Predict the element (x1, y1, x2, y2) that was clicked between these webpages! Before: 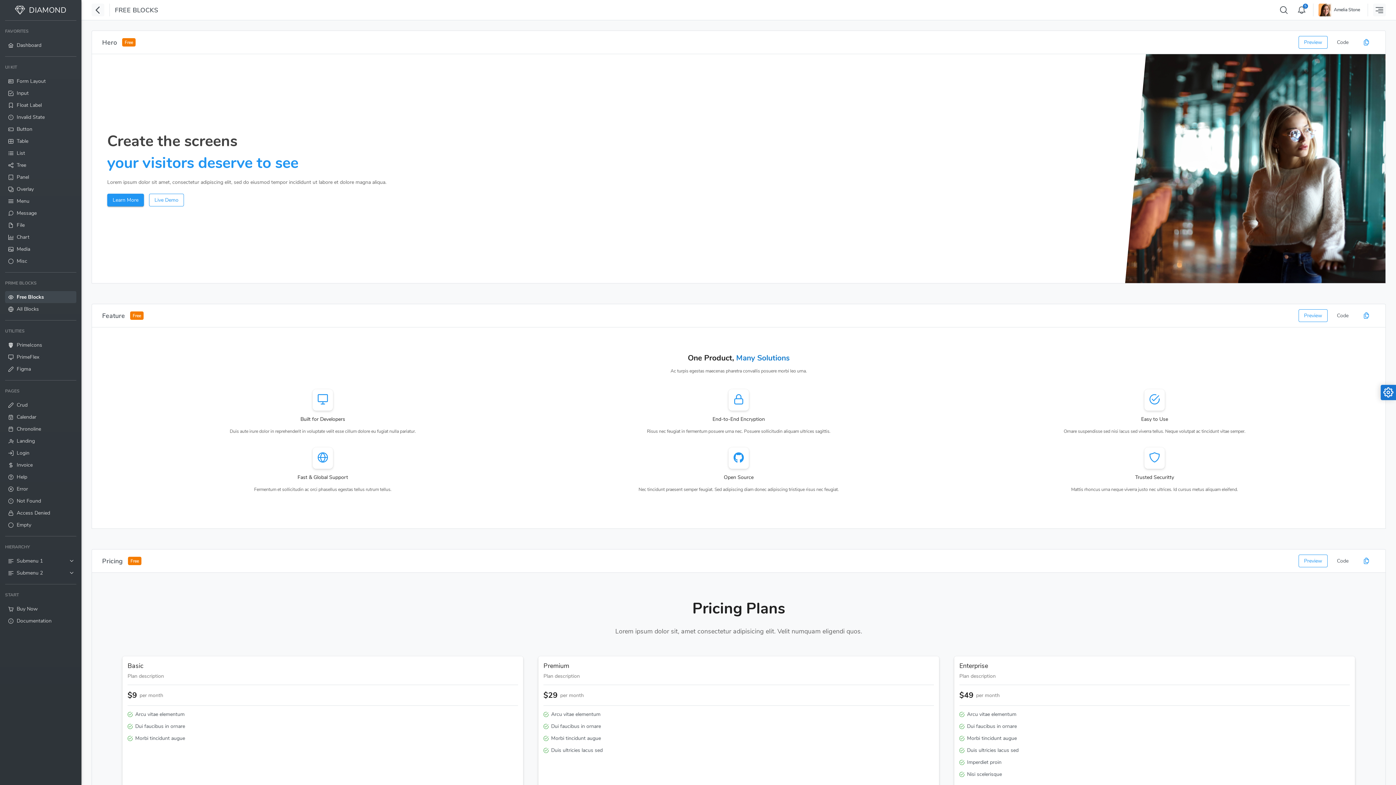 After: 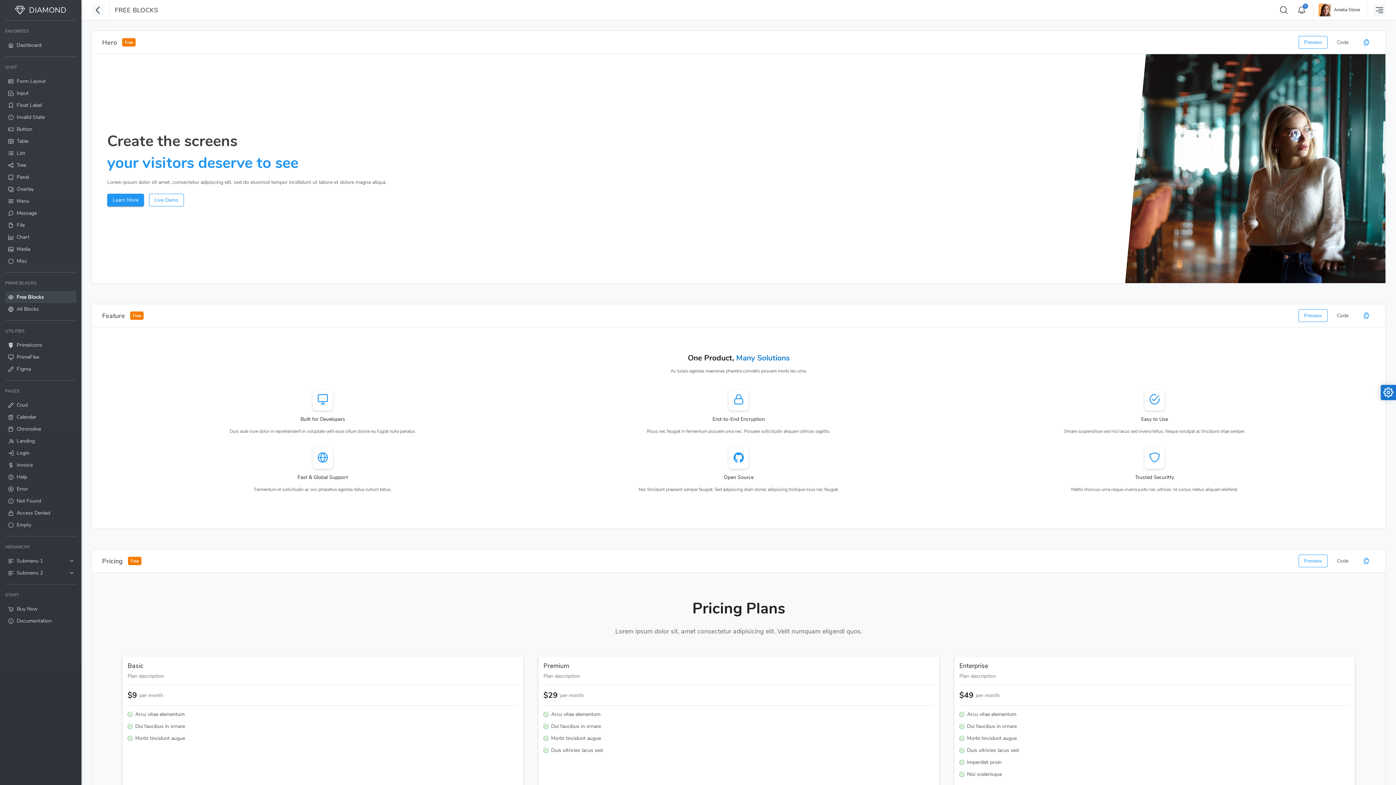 Action: label: Free Blocks bbox: (5, 291, 76, 303)